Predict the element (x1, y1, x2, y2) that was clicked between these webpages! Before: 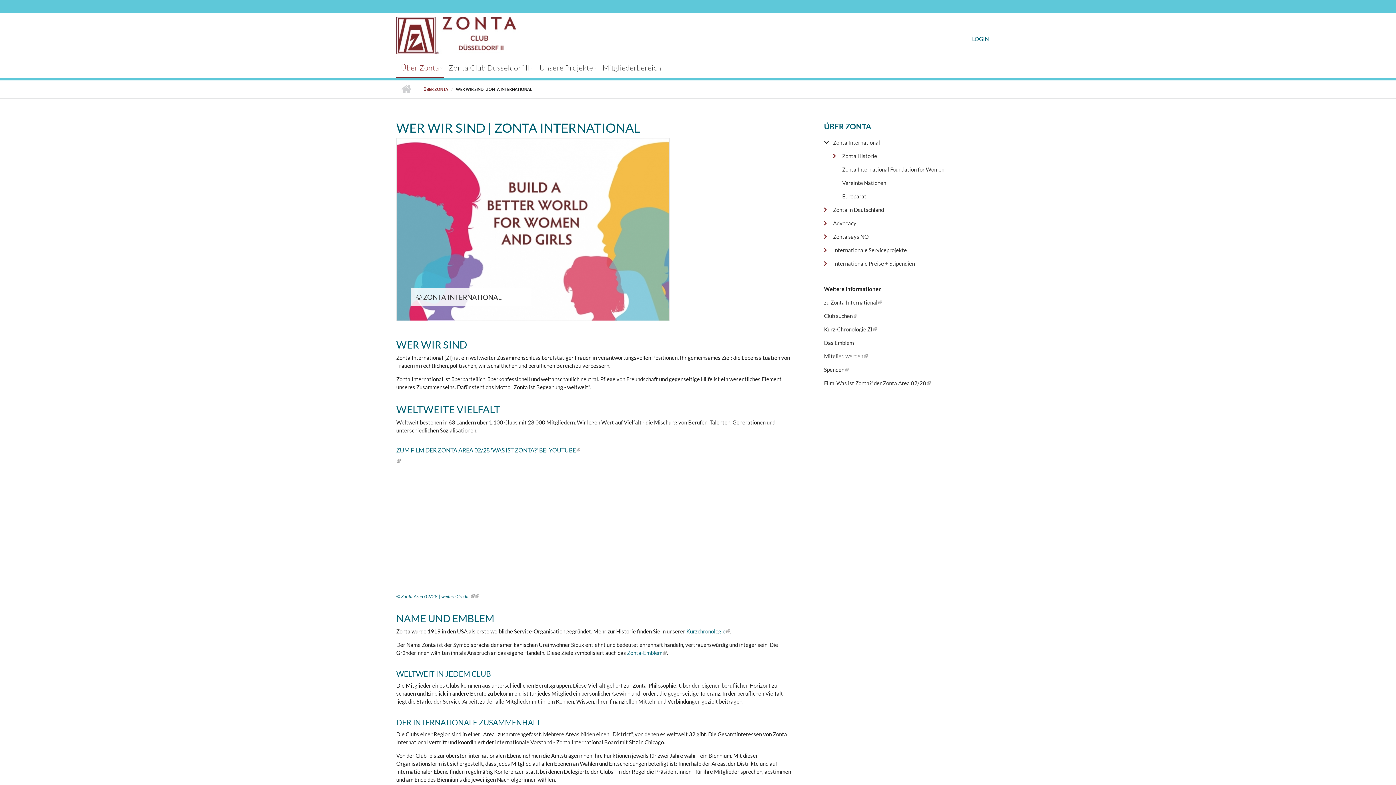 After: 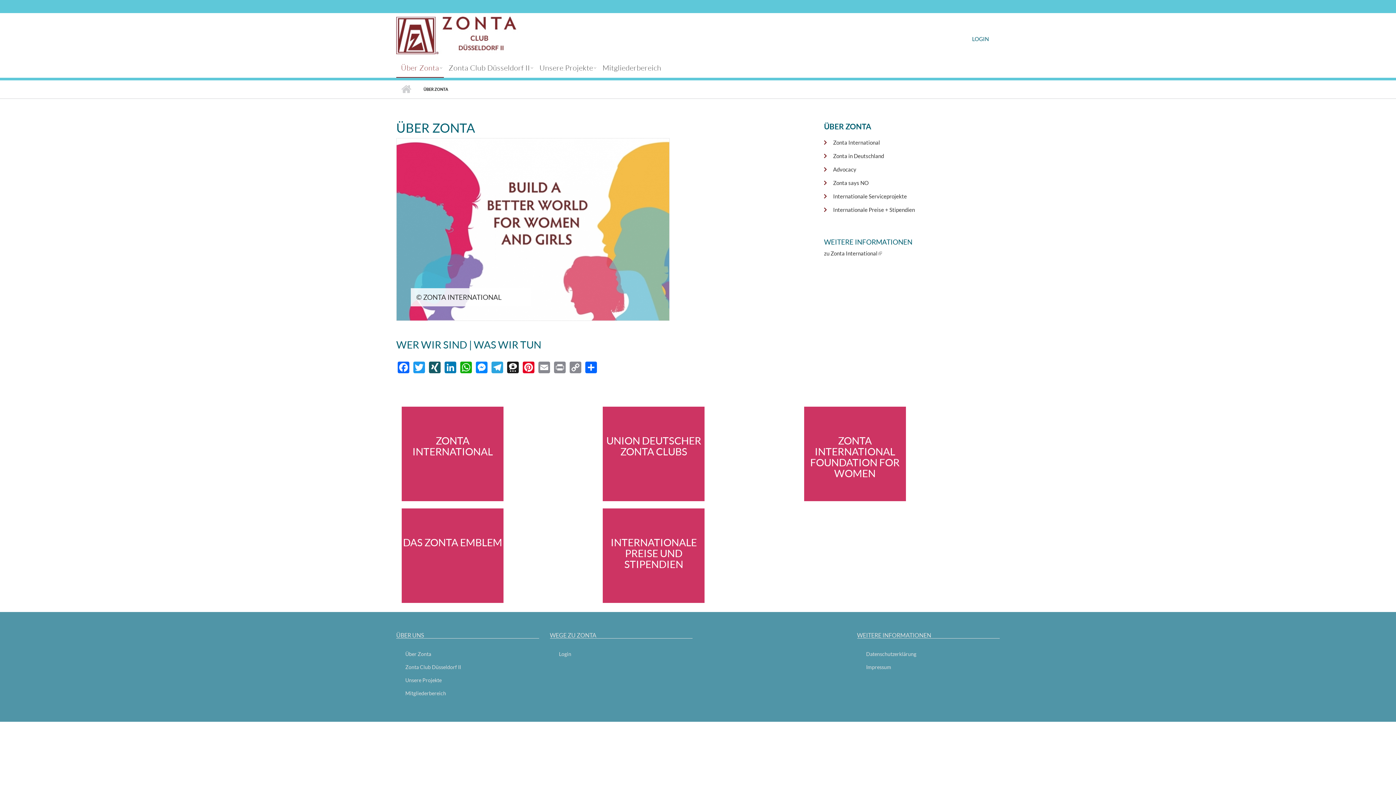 Action: label: ÜBER ZONTA bbox: (423, 86, 448, 92)